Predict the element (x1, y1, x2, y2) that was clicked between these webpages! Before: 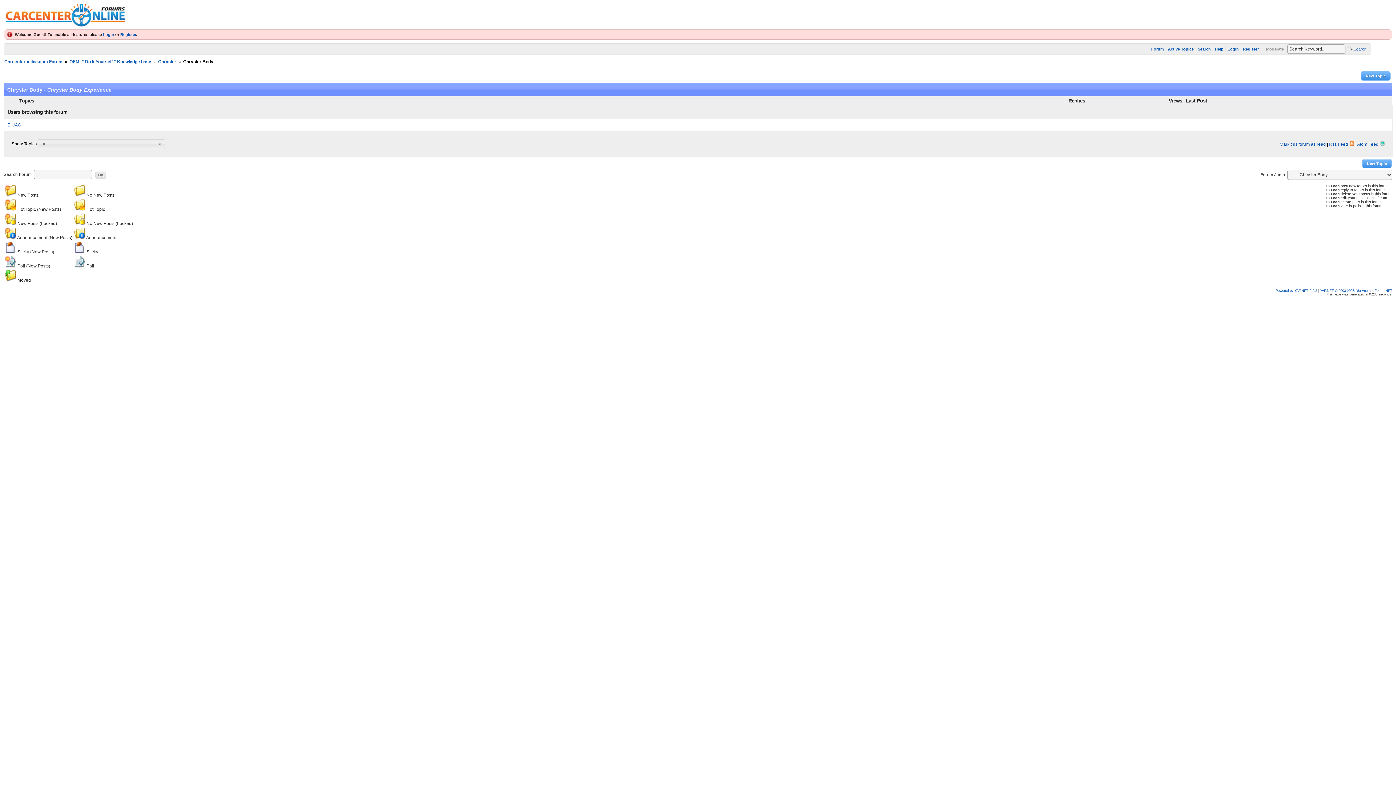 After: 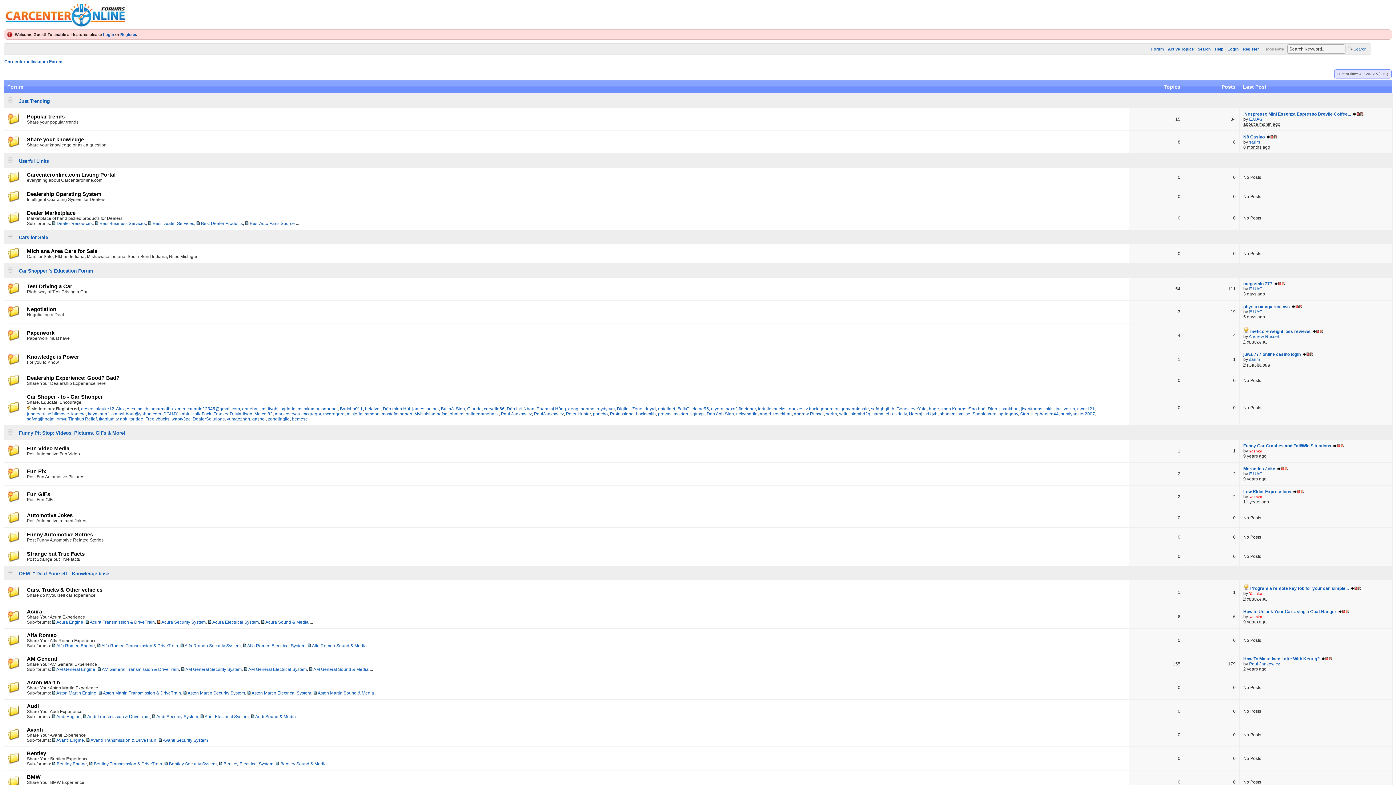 Action: bbox: (1, 22, 128, 28)